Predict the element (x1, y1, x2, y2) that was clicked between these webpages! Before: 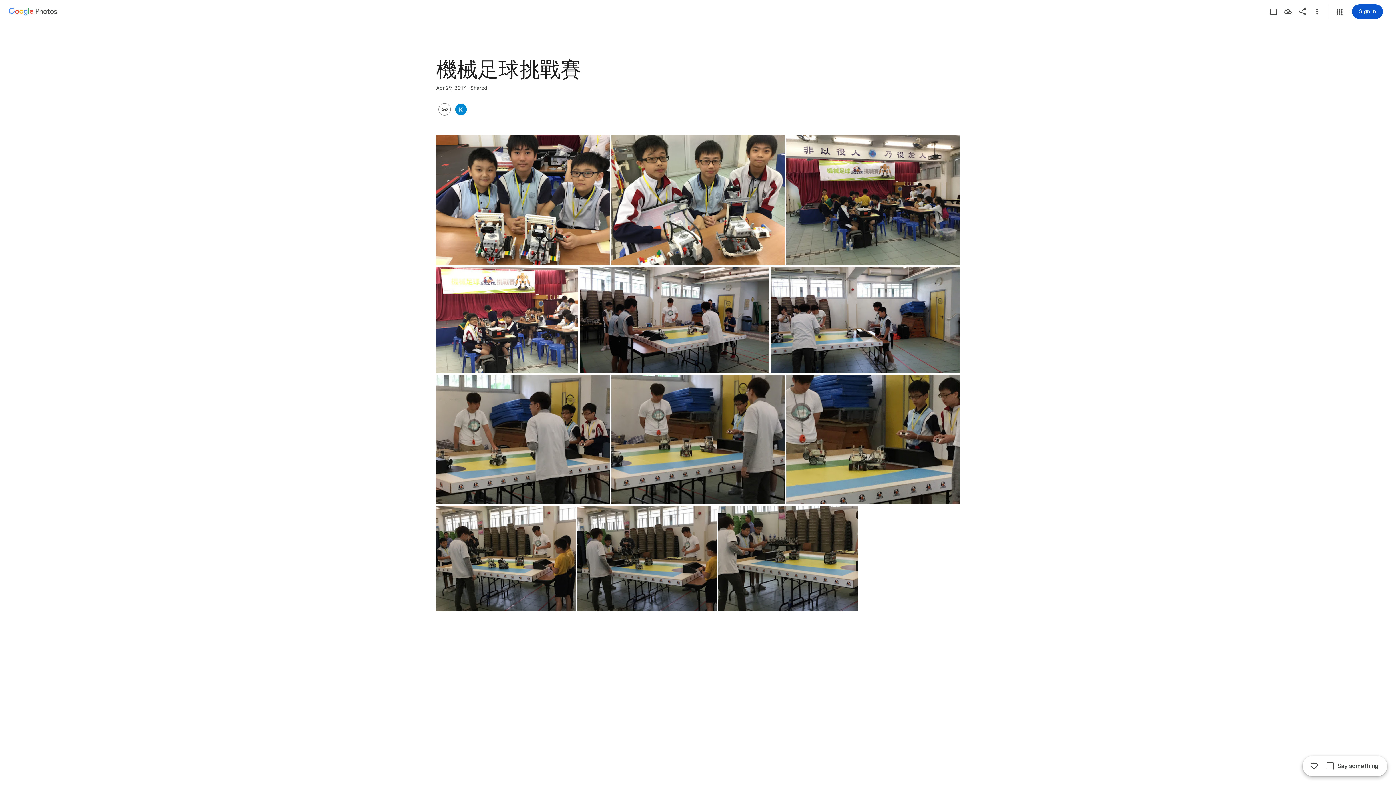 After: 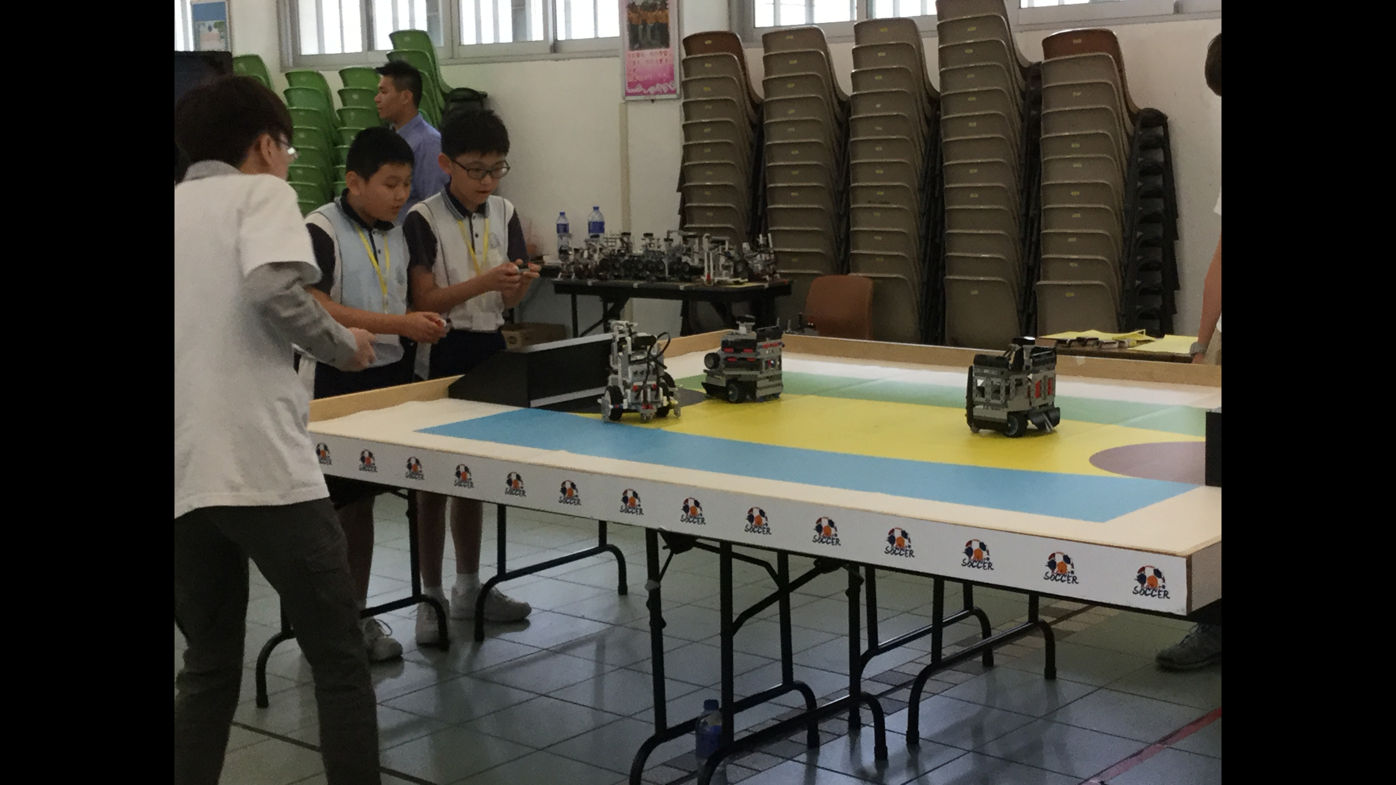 Action: label: Photo - Landscape - Apr 29, 2017, 3:31:09 PM bbox: (718, 506, 858, 611)